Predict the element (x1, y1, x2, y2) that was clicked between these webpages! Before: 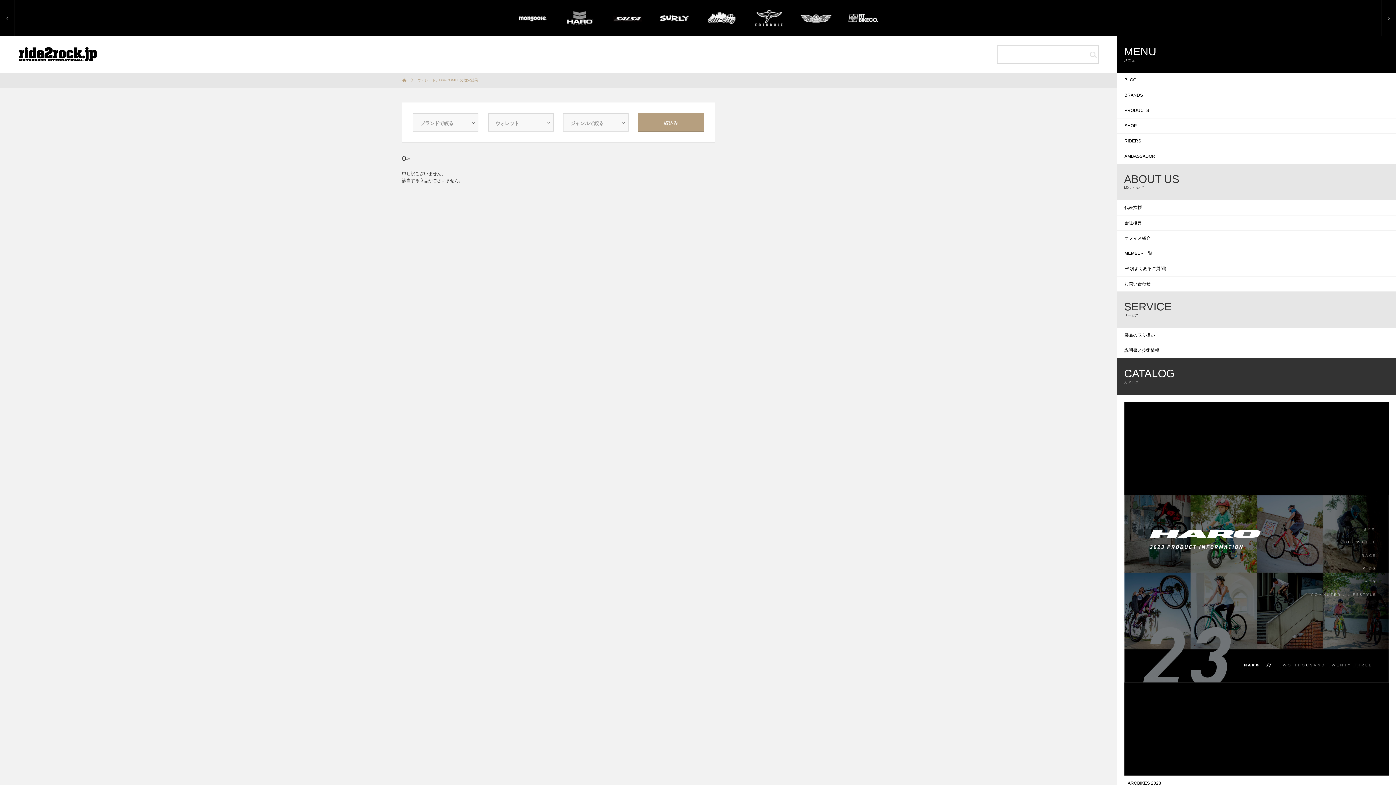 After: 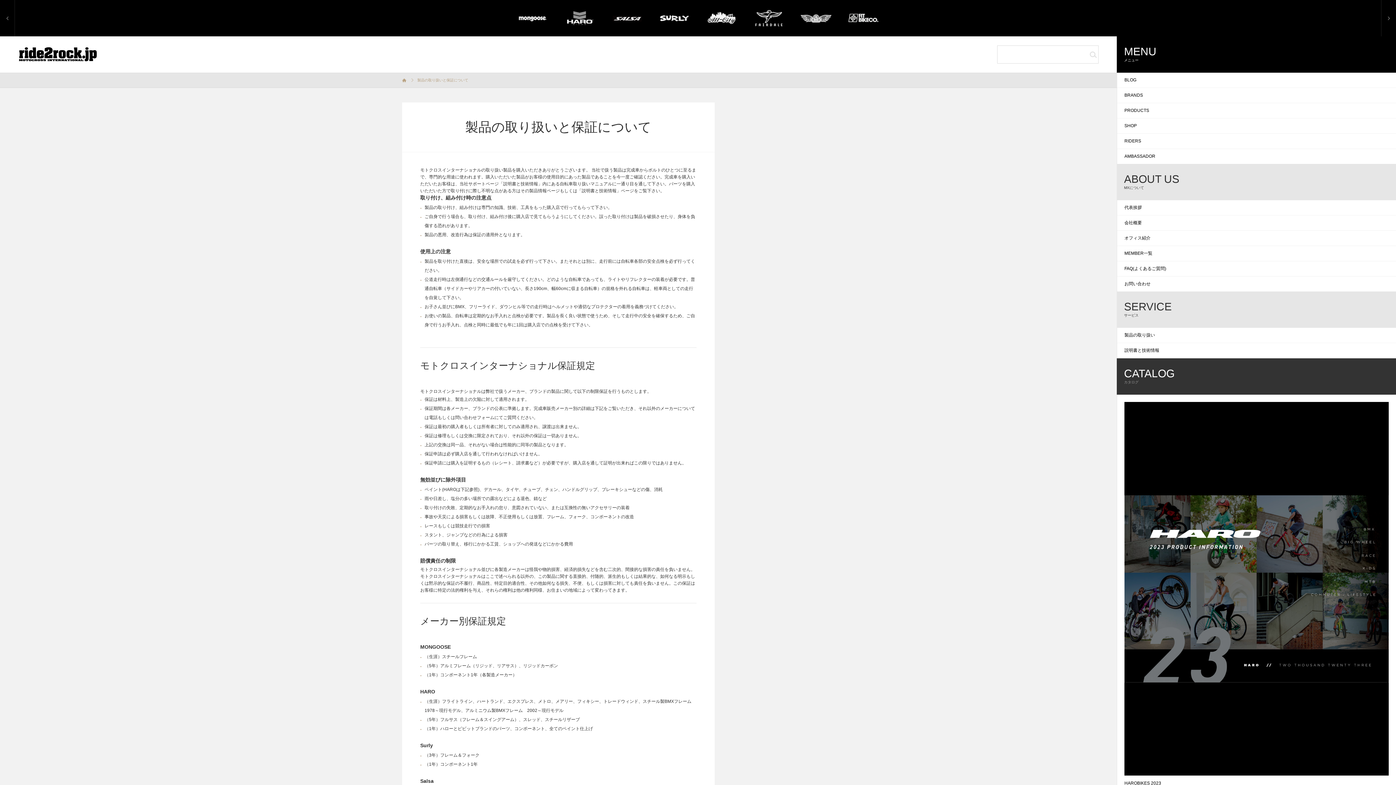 Action: label: 製品の取り扱い bbox: (1117, 328, 1396, 342)